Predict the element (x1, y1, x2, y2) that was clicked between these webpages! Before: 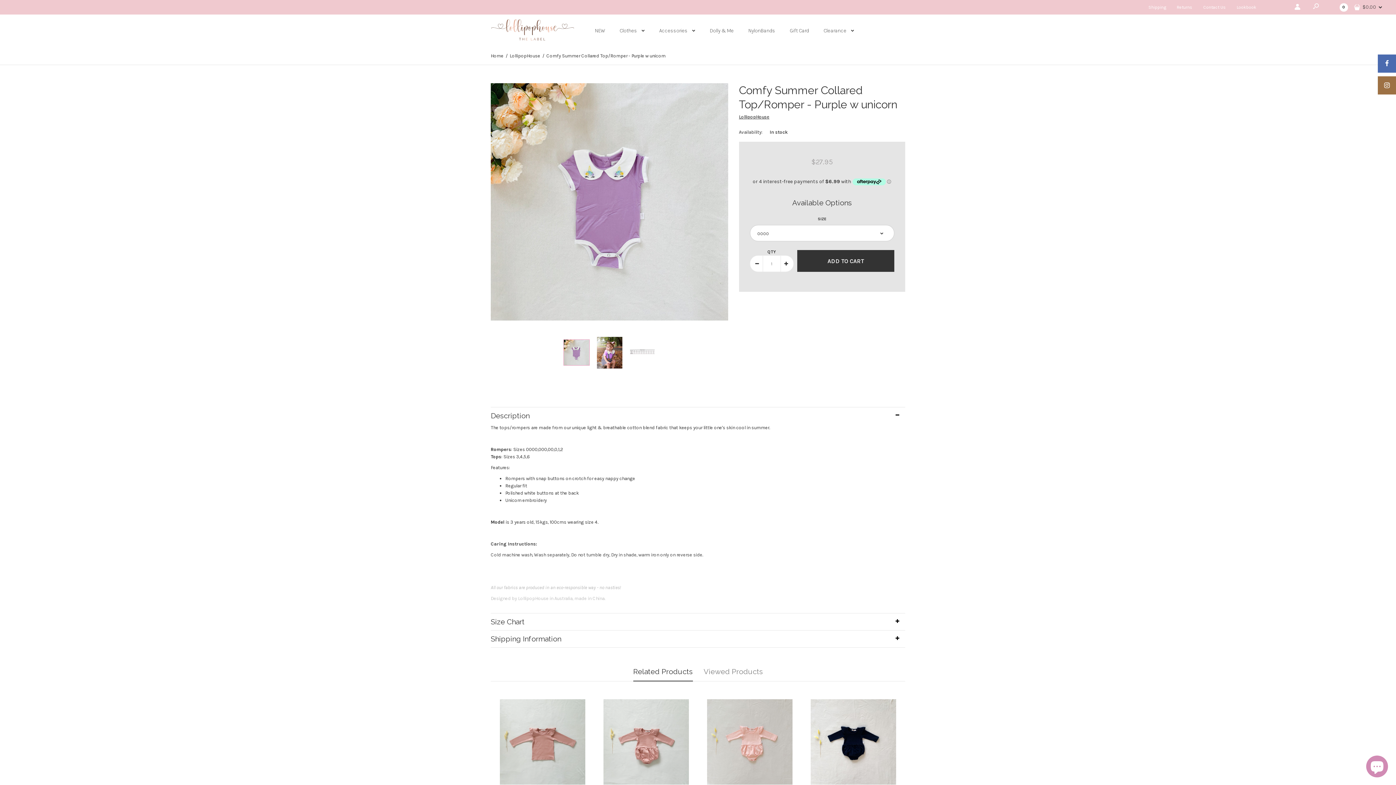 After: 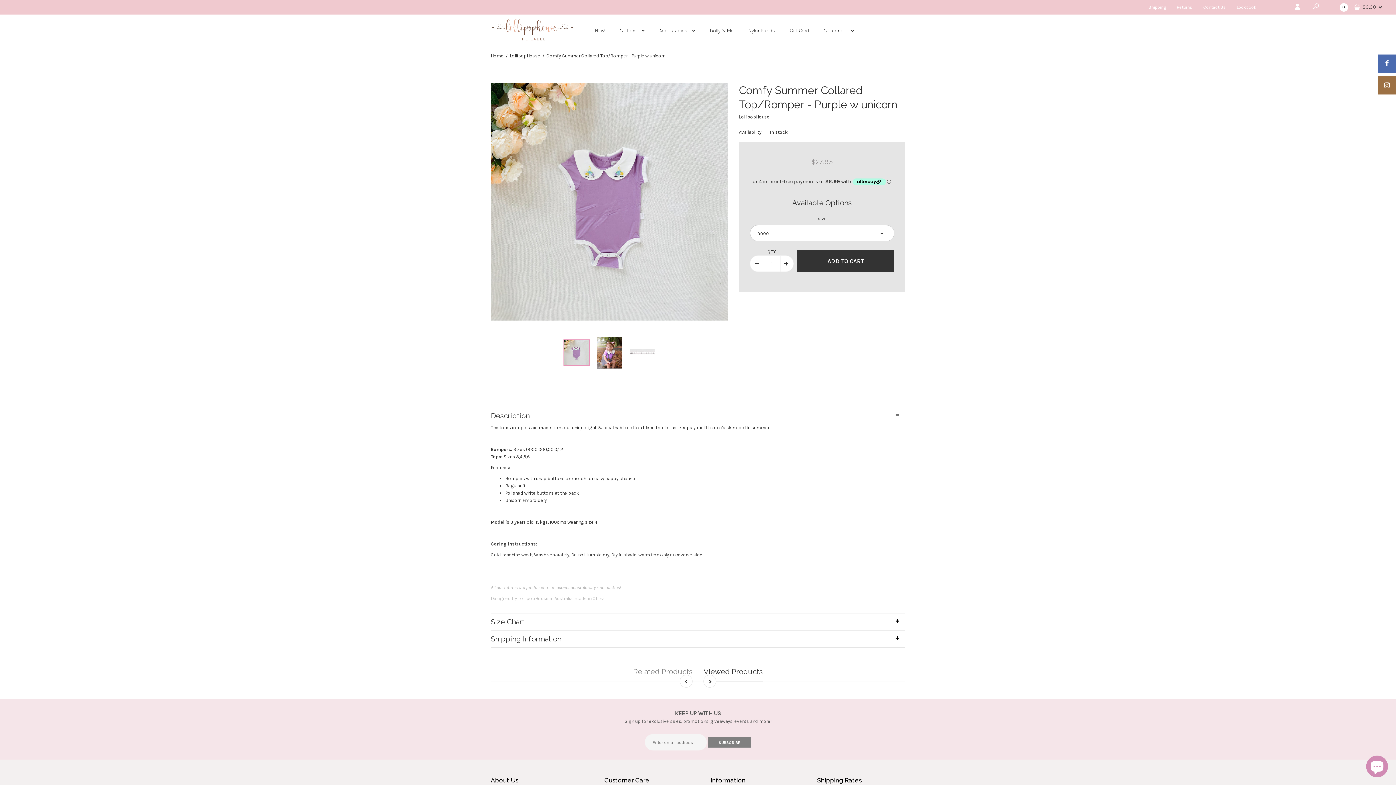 Action: label: Viewed Products bbox: (703, 662, 763, 681)